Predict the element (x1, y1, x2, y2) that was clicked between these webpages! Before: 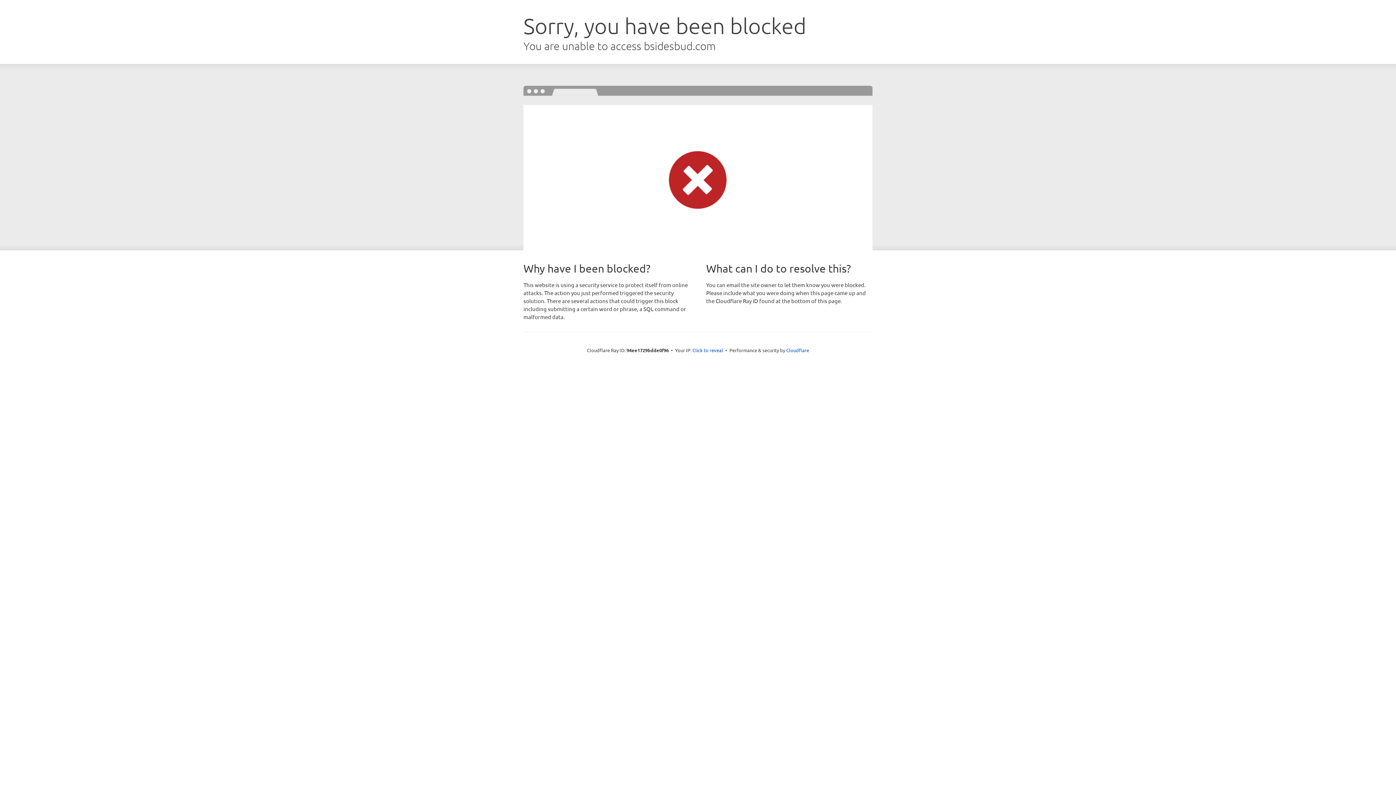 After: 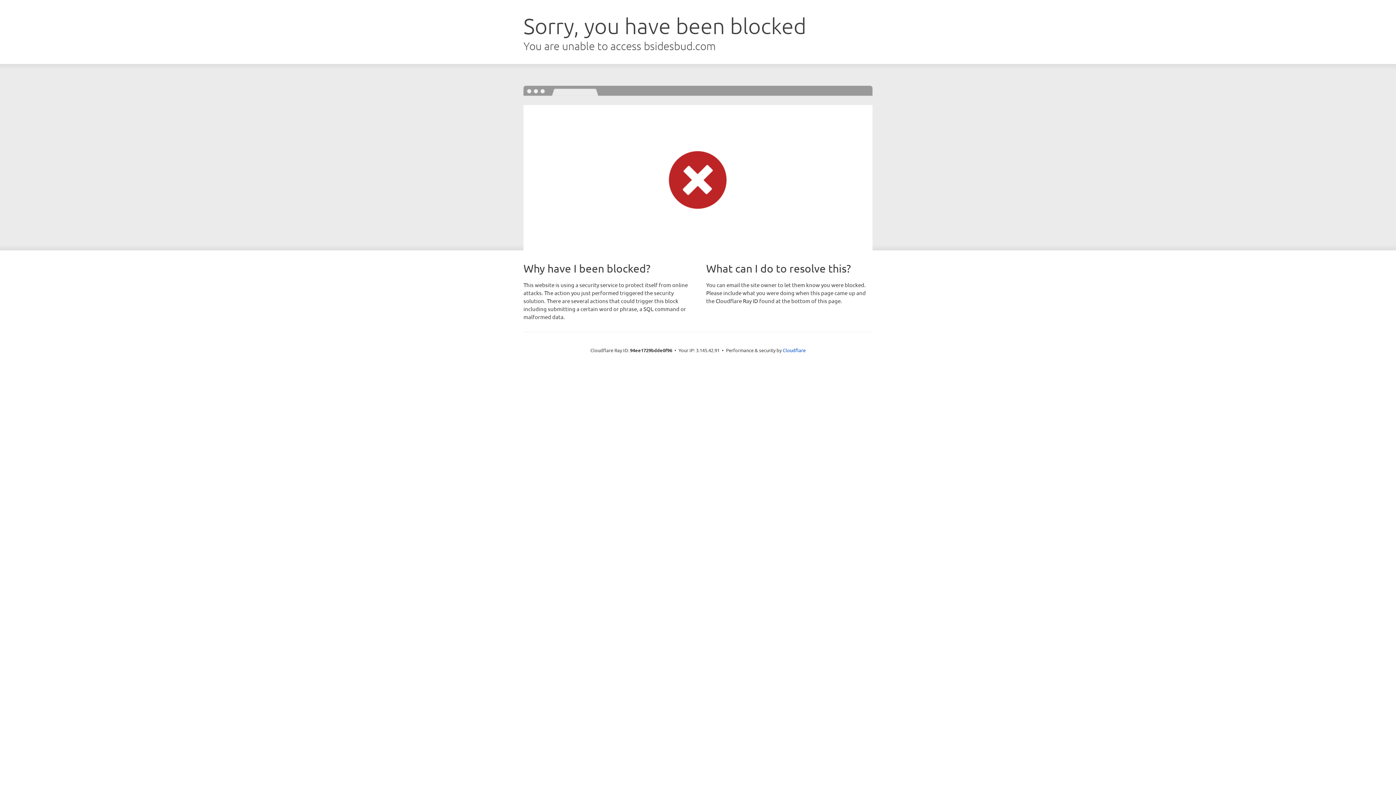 Action: label: Click to reveal bbox: (692, 346, 723, 353)